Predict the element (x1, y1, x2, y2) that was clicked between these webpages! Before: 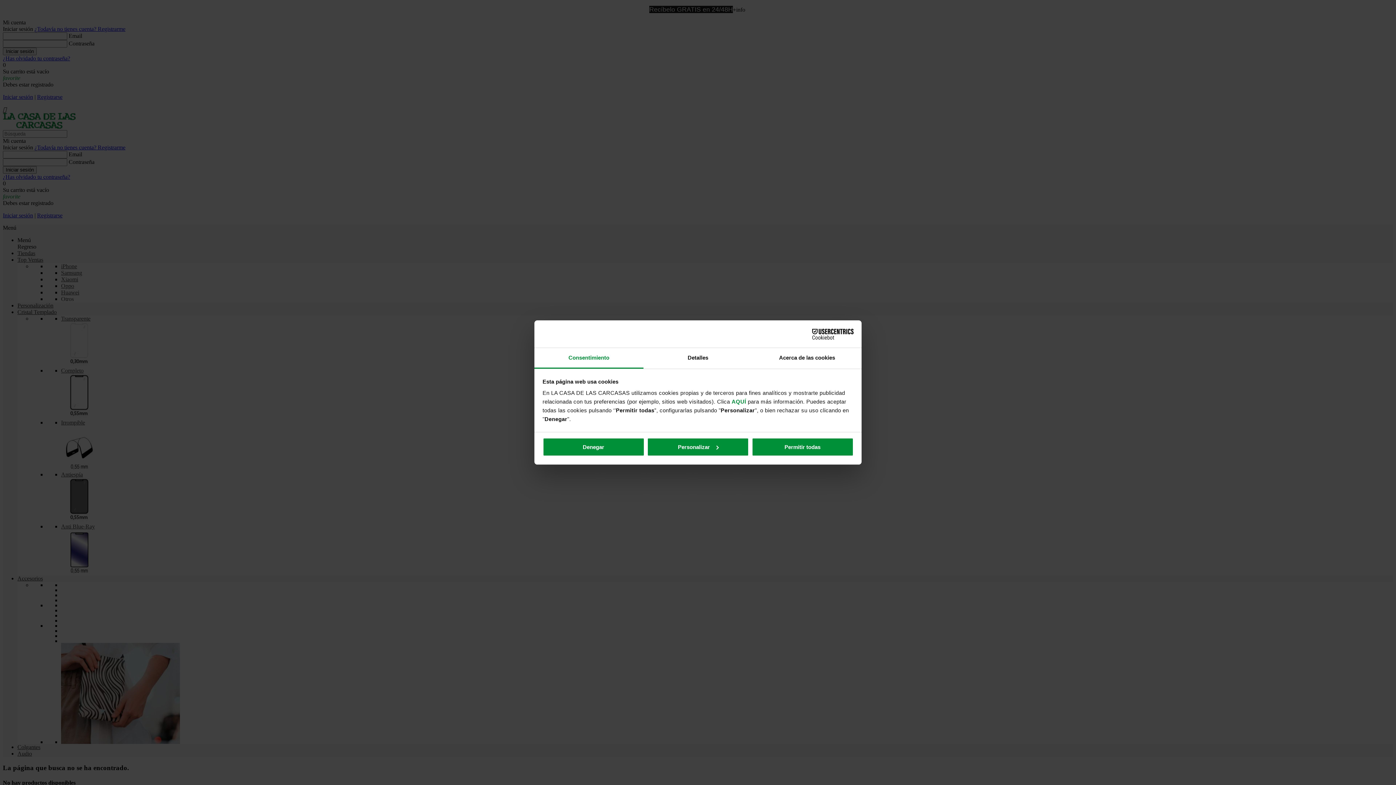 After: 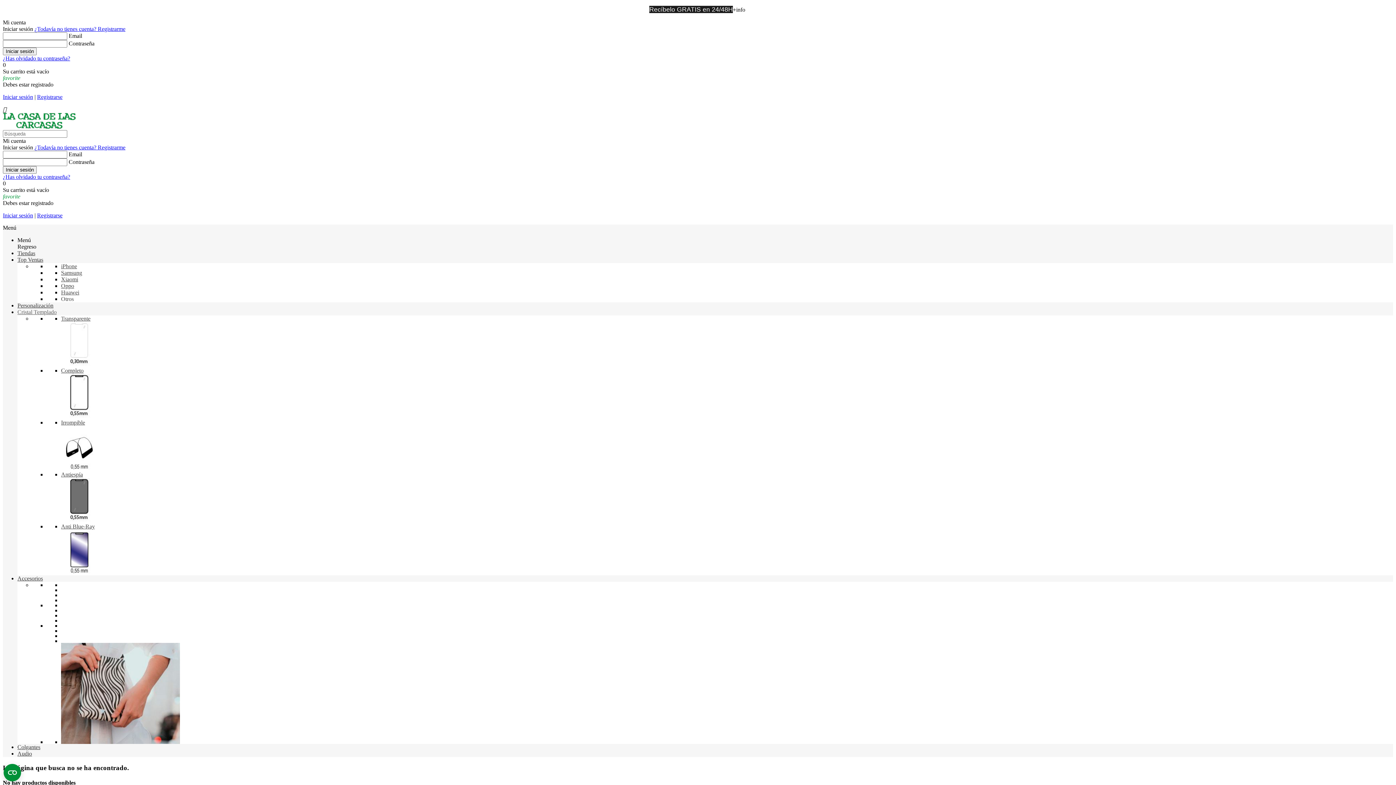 Action: bbox: (751, 437, 853, 456) label: Permitir todas